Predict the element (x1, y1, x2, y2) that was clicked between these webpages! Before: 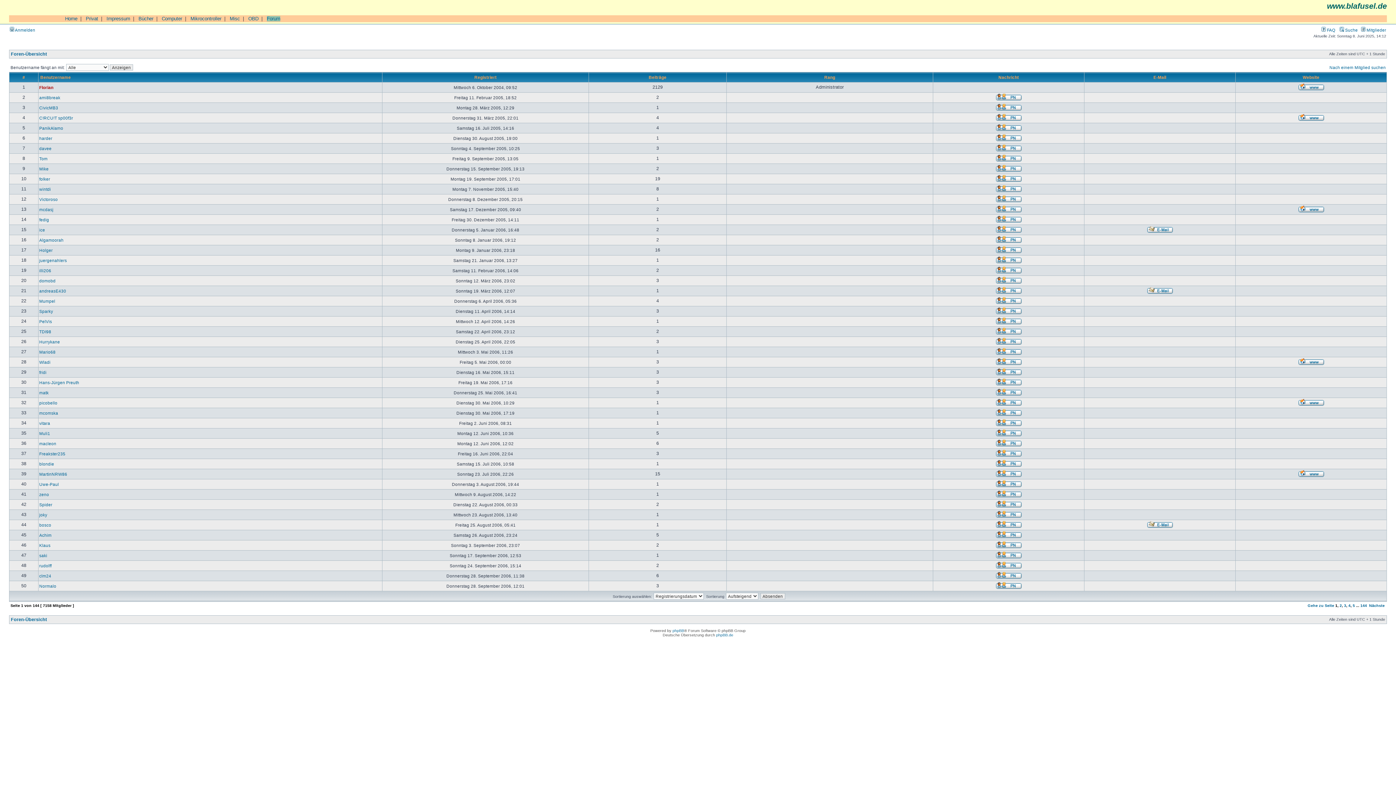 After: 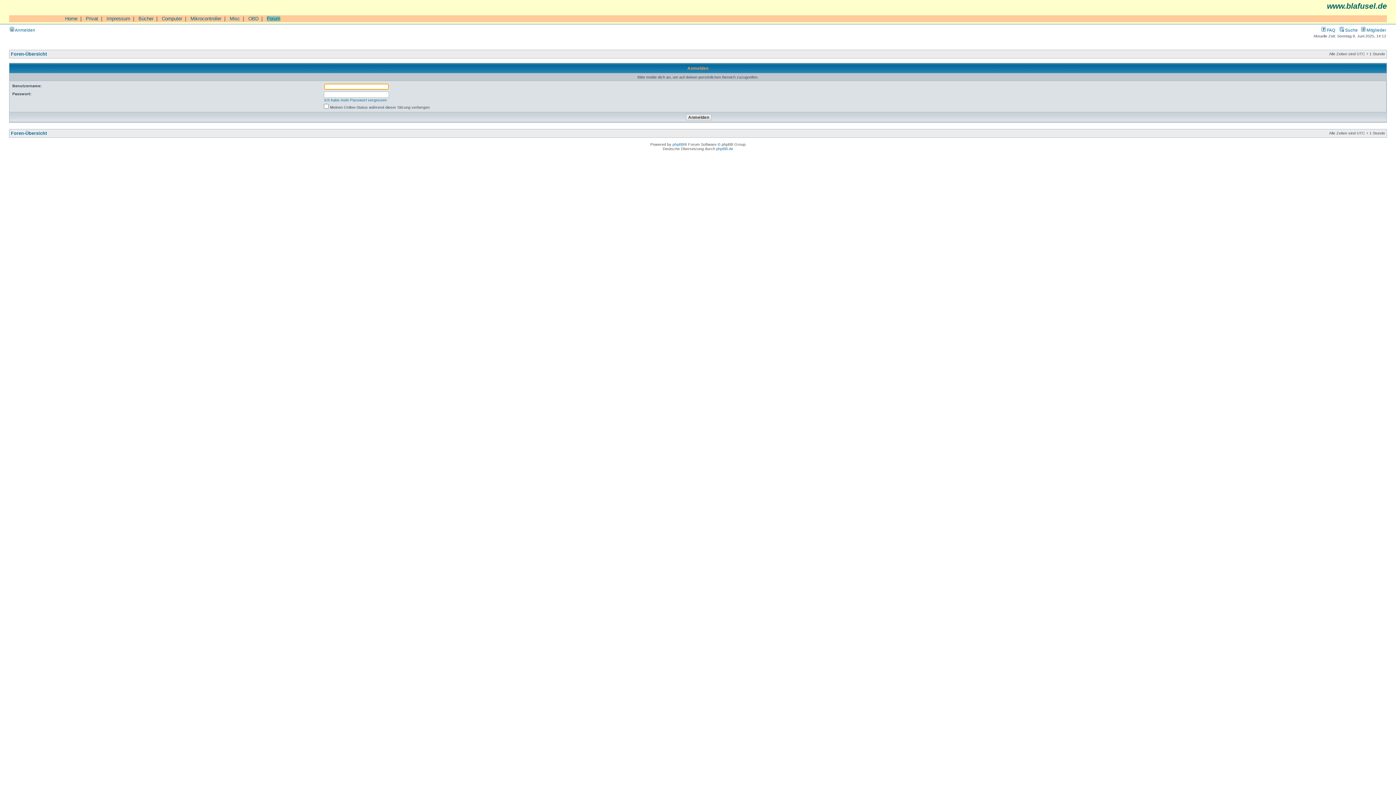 Action: bbox: (995, 106, 1022, 112)